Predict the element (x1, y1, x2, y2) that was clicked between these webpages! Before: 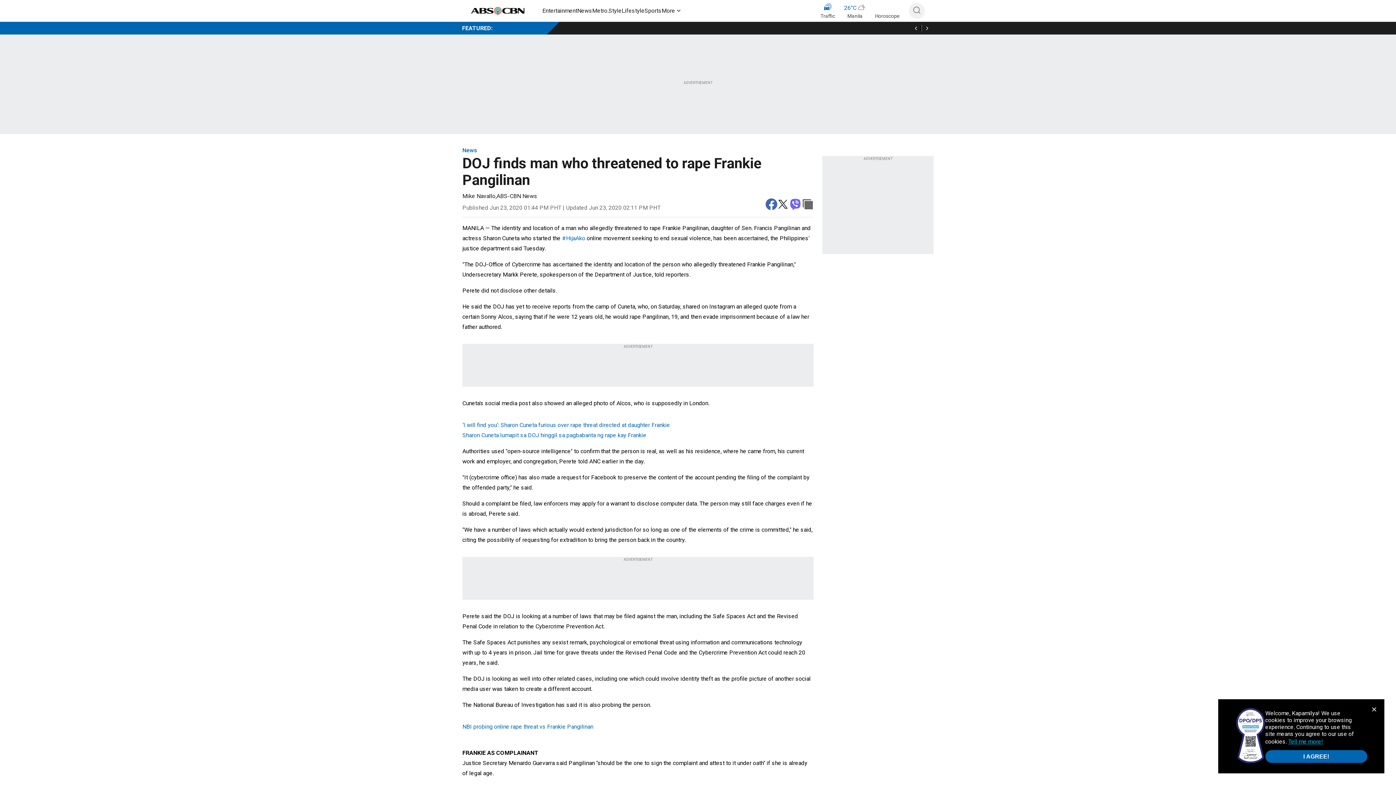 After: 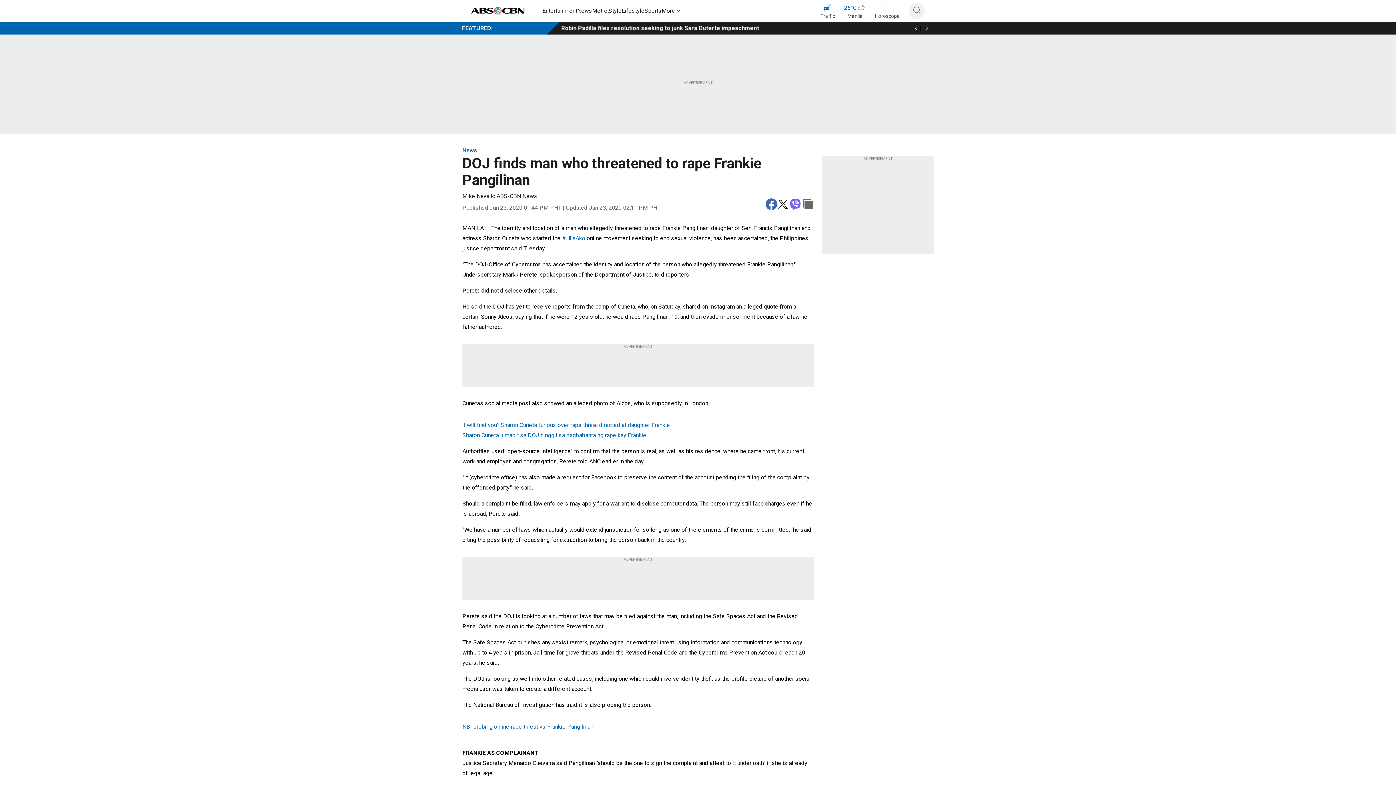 Action: label: I AGREE! bbox: (1265, 750, 1367, 763)